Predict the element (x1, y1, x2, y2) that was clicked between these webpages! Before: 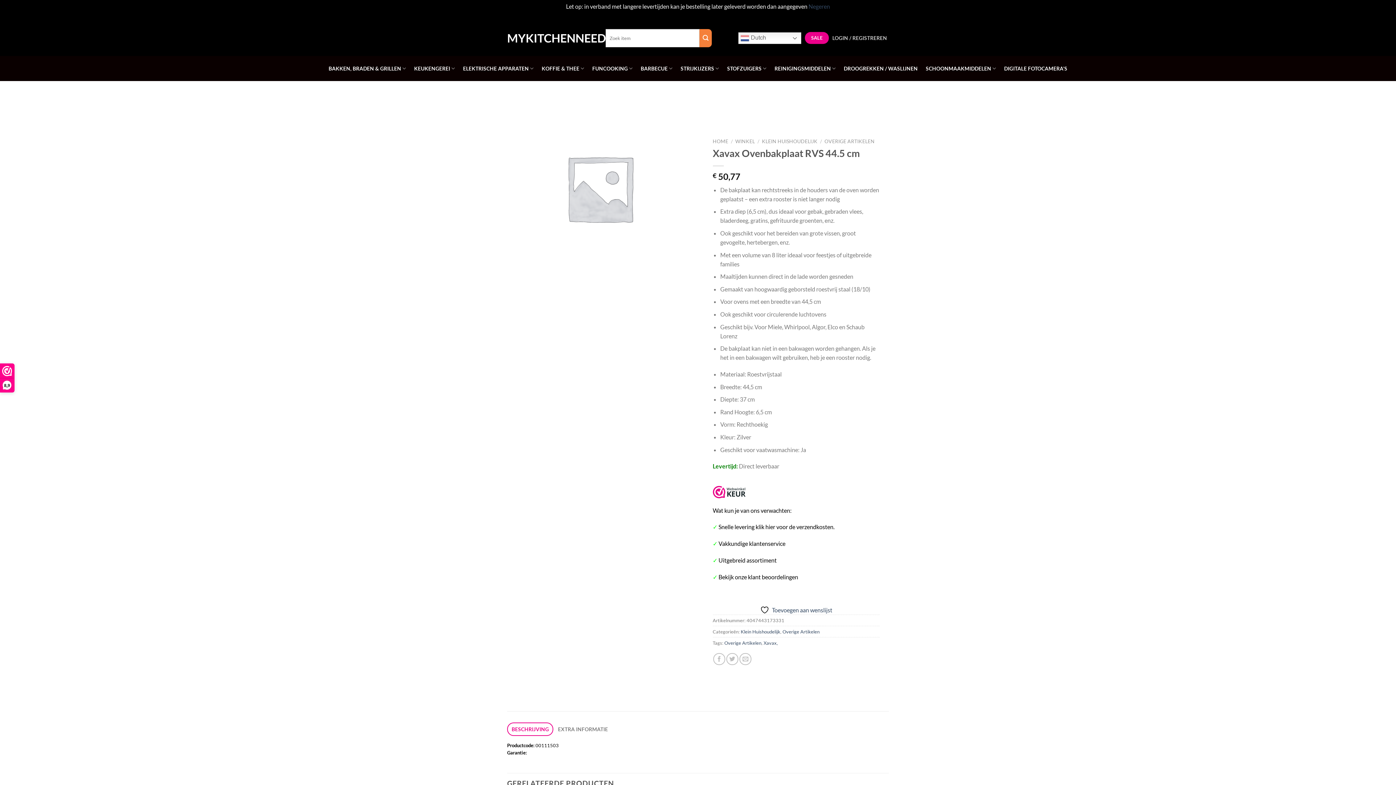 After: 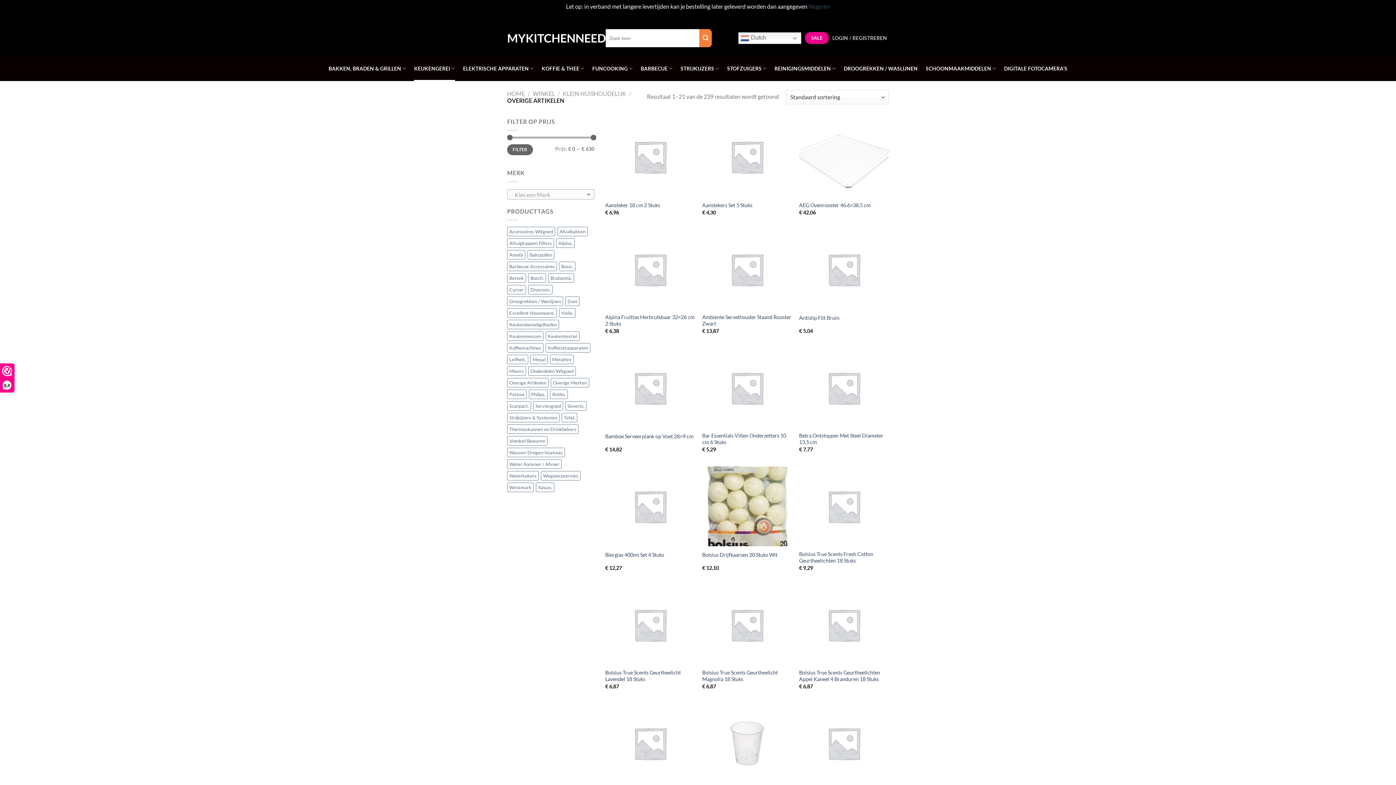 Action: label: OVERIGE ARTIKELEN bbox: (824, 138, 874, 144)